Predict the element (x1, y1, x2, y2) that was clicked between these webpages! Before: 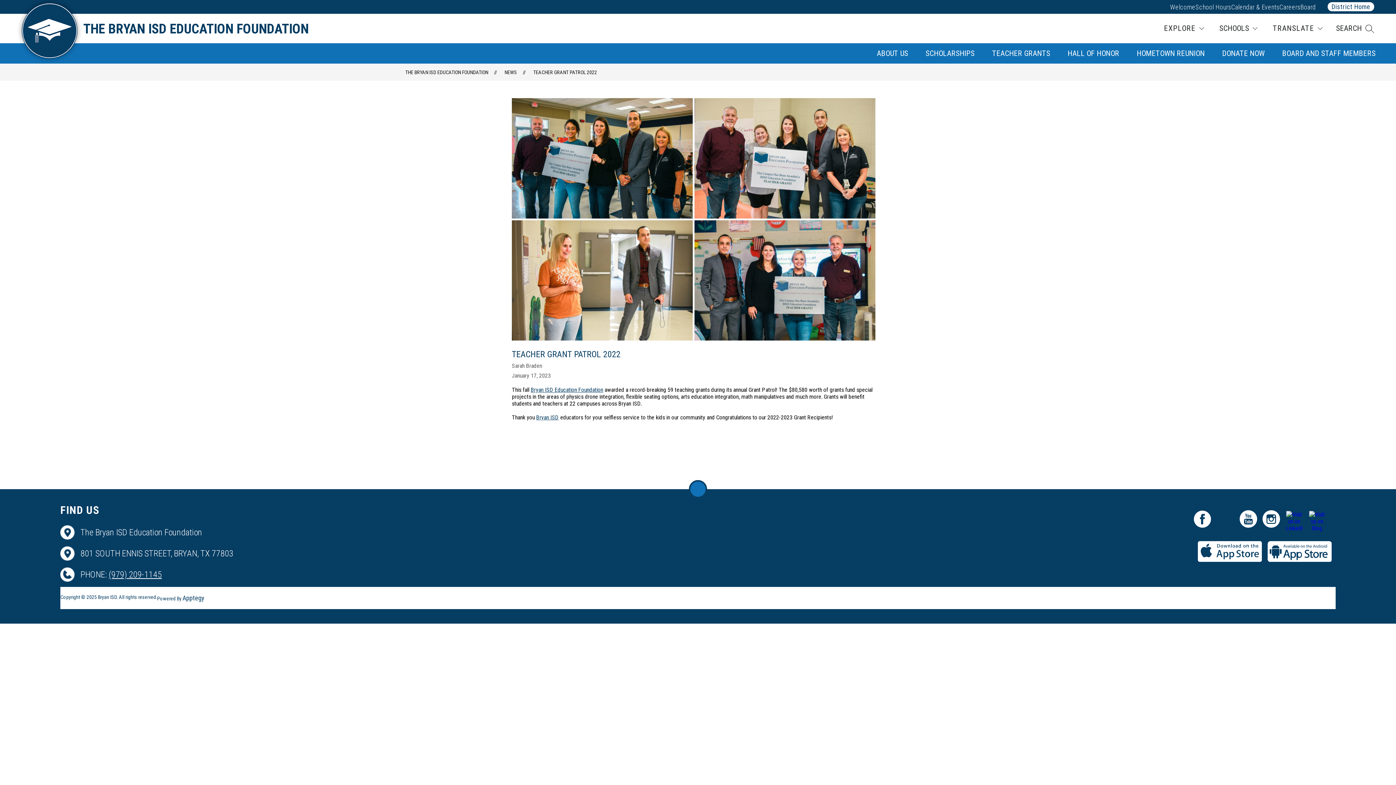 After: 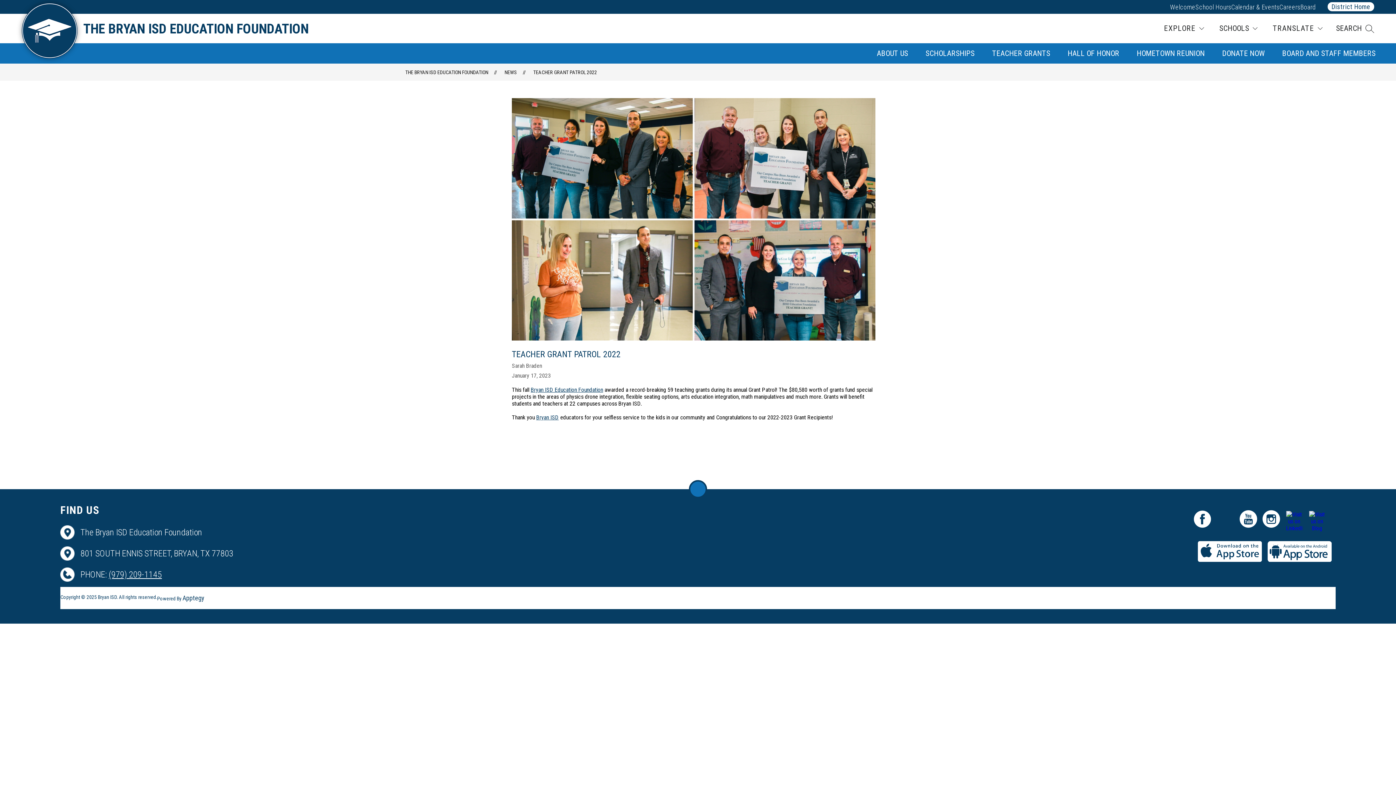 Action: bbox: (1279, 3, 1300, 10) label: Careers